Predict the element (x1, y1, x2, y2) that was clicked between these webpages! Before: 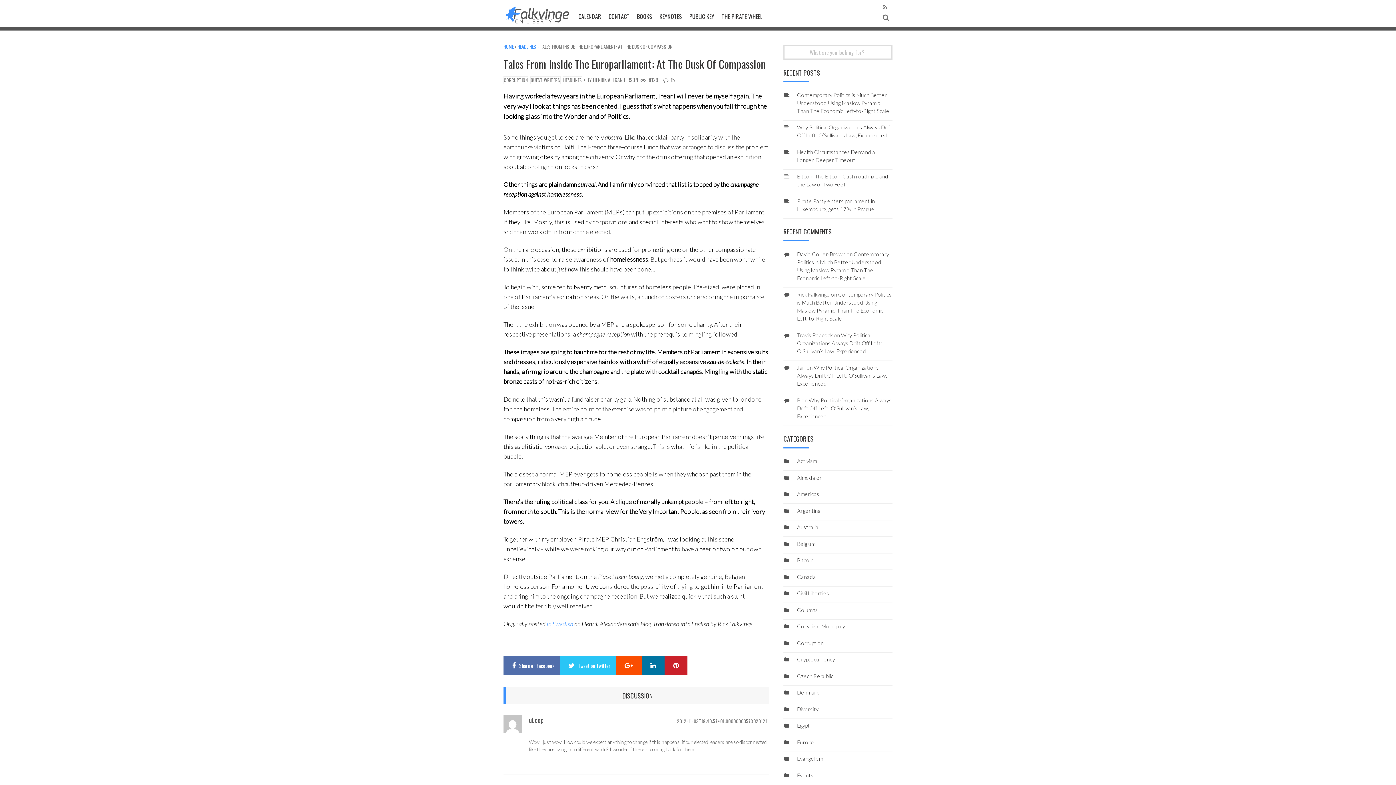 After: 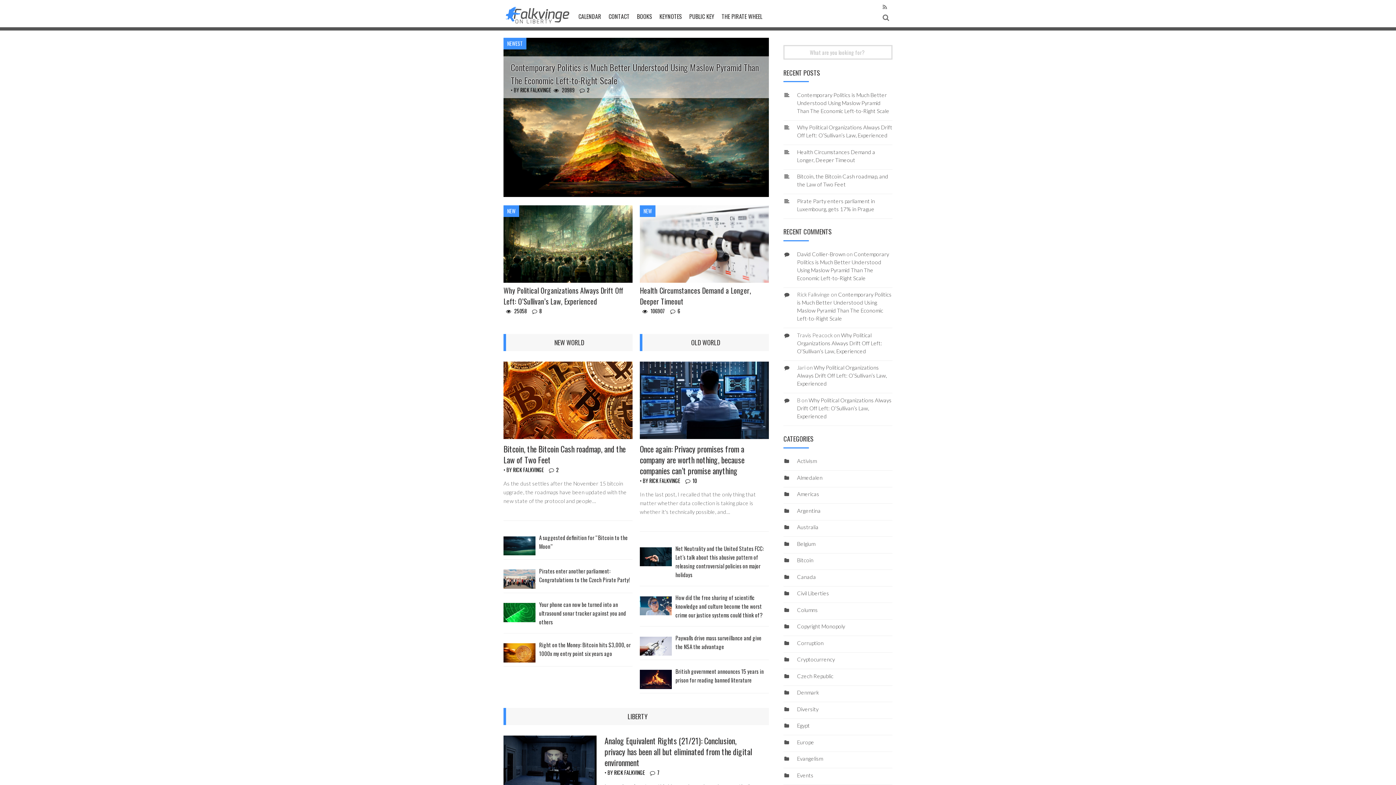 Action: bbox: (503, 42, 513, 50) label: HOME